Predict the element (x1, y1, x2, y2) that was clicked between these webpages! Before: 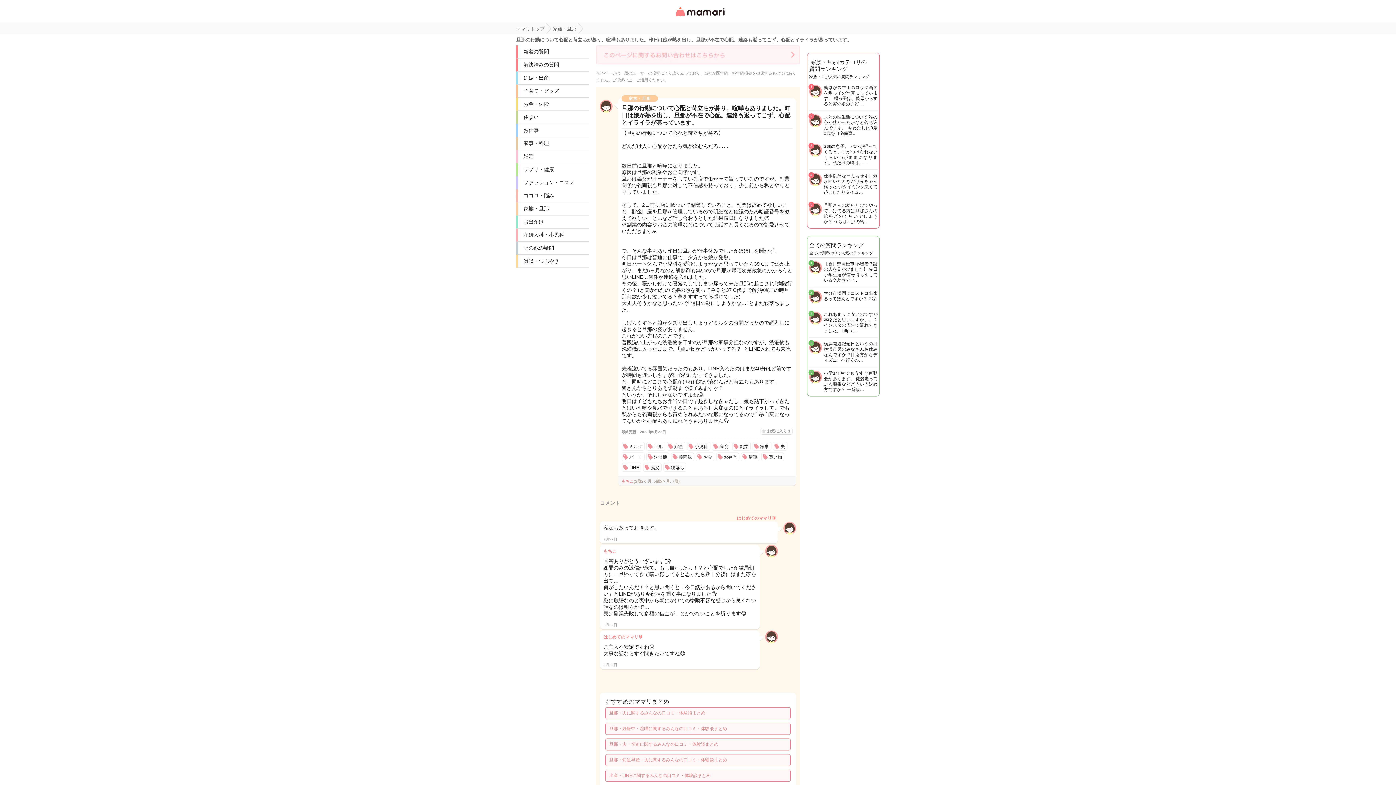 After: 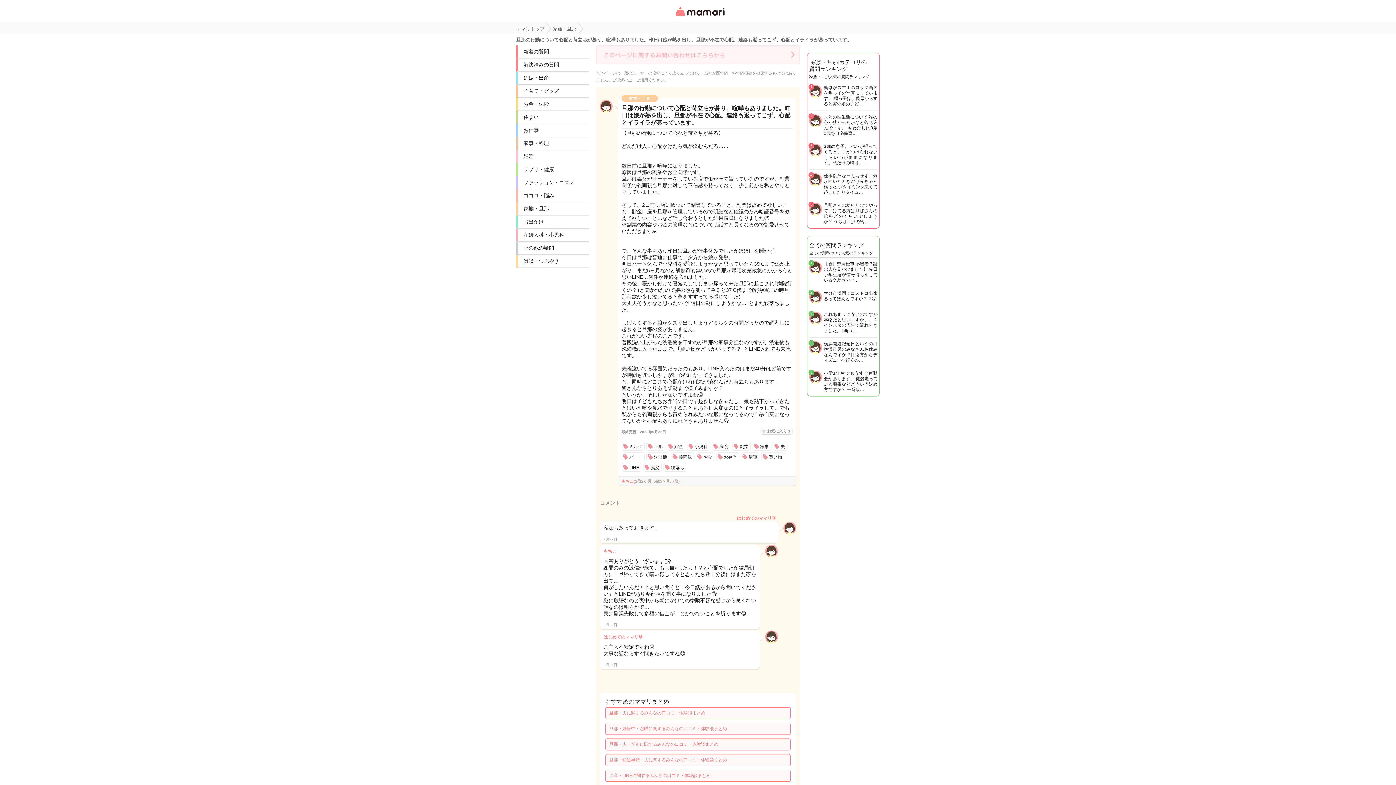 Action: bbox: (596, 59, 800, 65)